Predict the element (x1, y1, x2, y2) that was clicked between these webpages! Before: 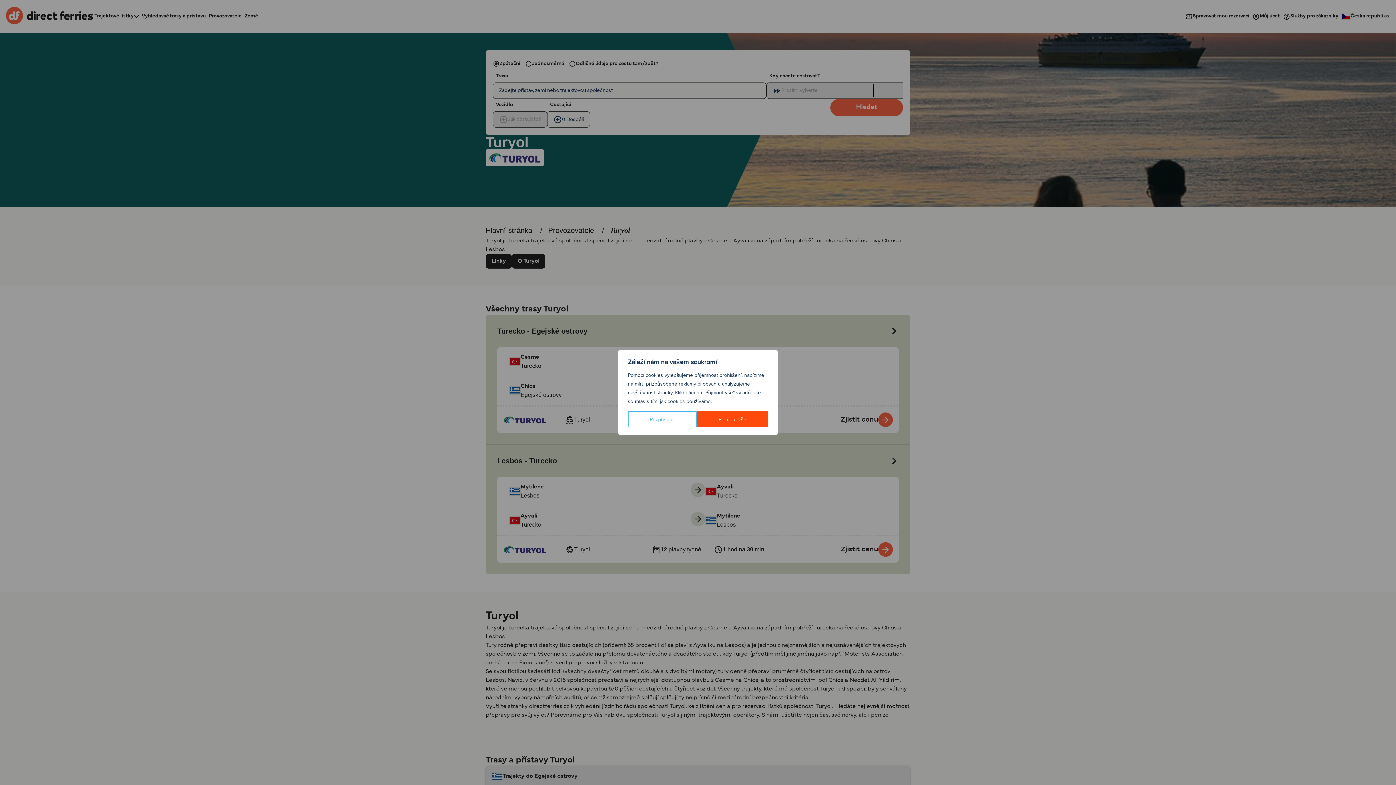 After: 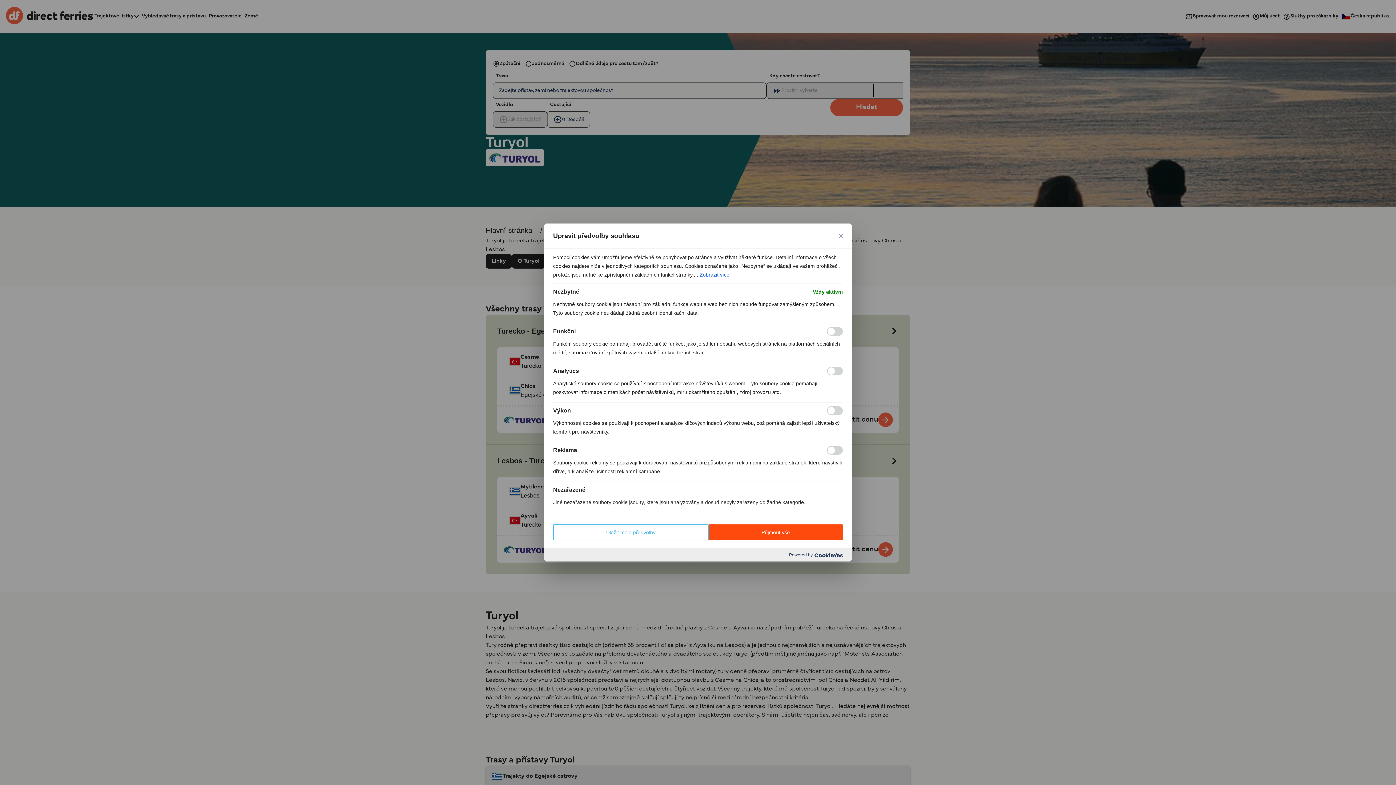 Action: bbox: (628, 411, 696, 427) label: Přizpůsobit